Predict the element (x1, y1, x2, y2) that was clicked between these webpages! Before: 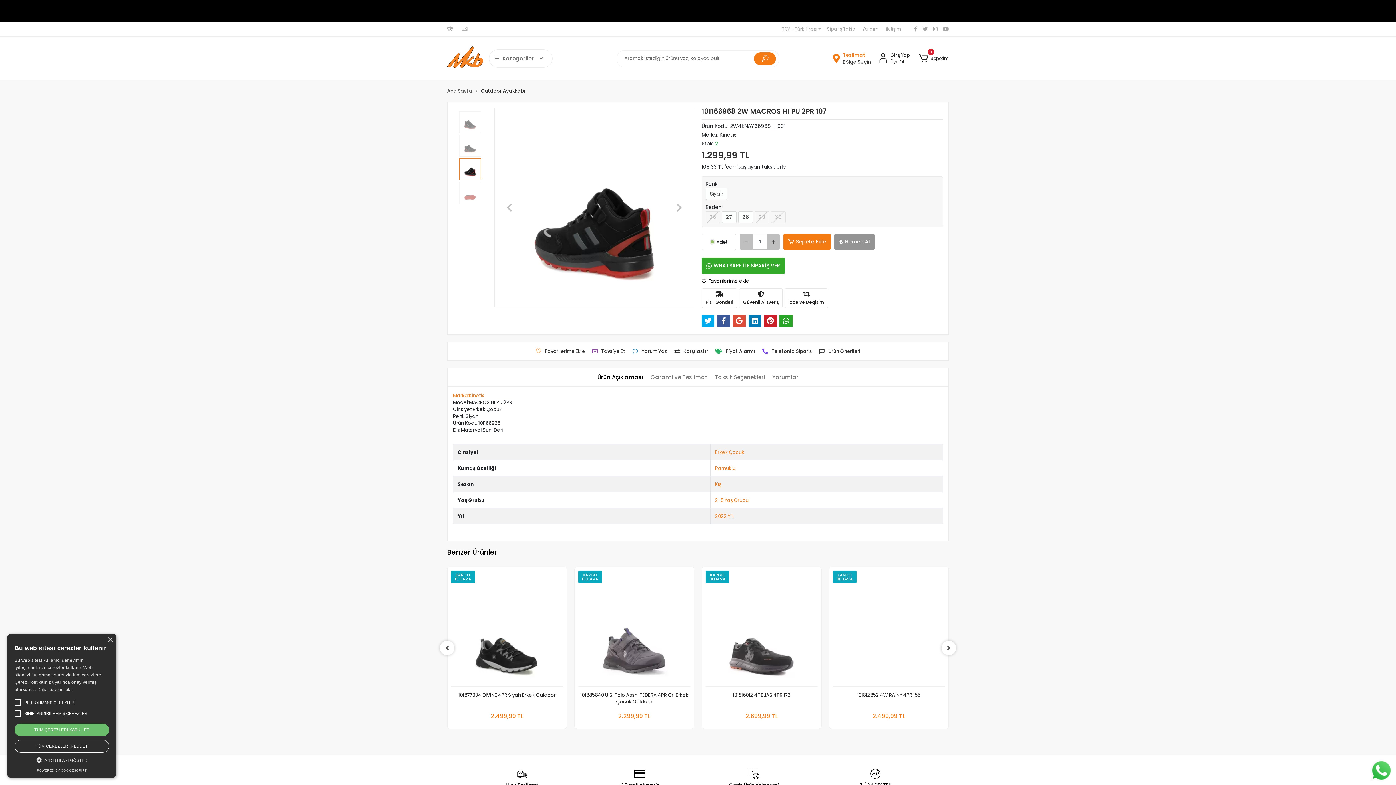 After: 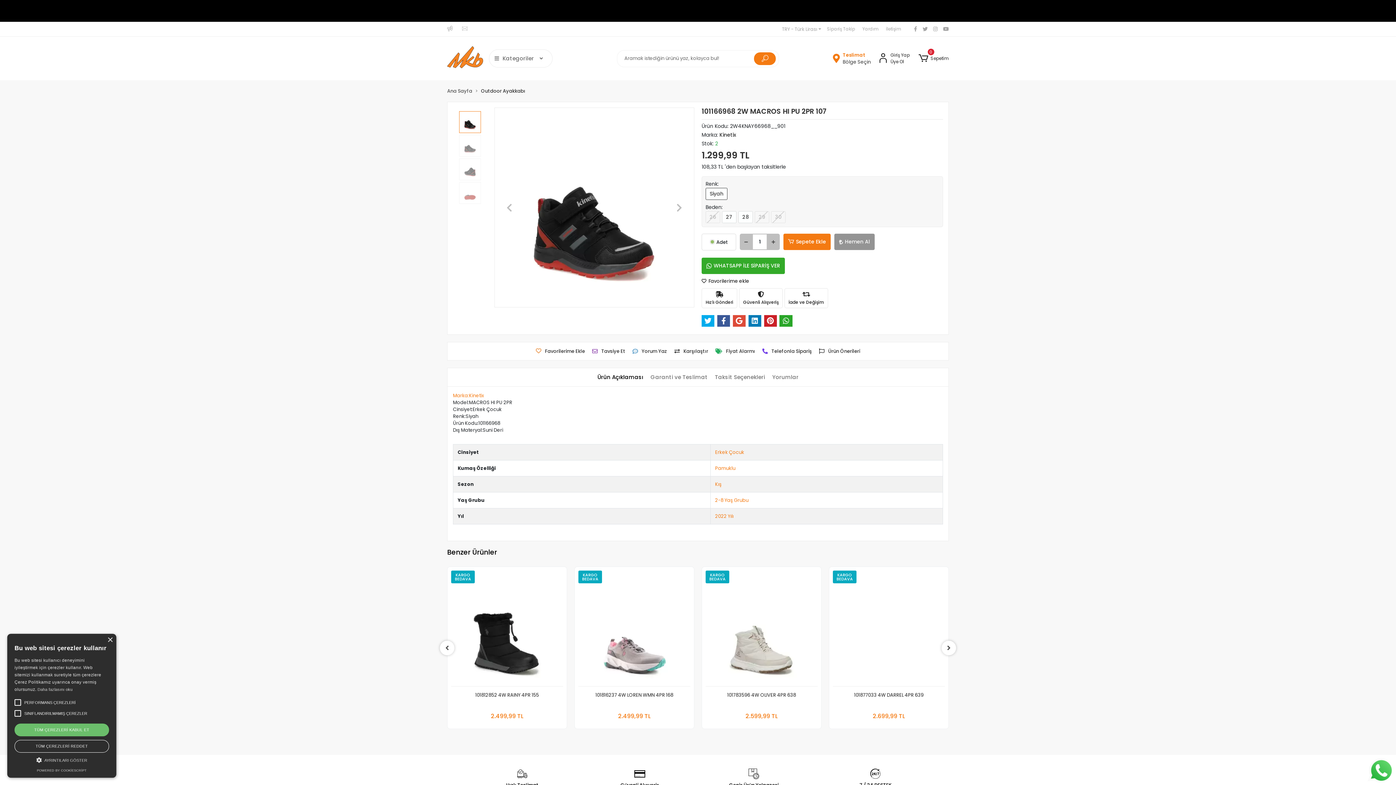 Action: bbox: (0, 0, 1396, 21)